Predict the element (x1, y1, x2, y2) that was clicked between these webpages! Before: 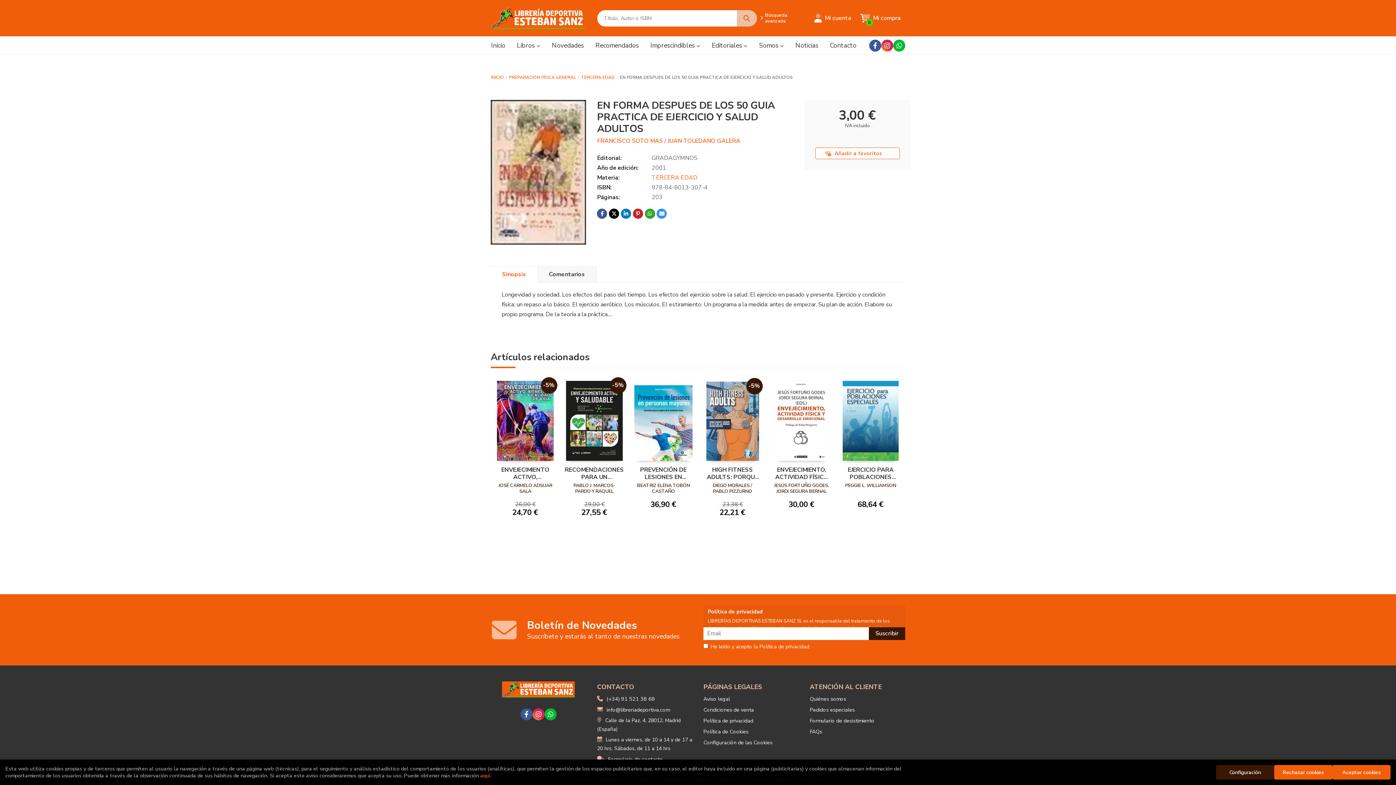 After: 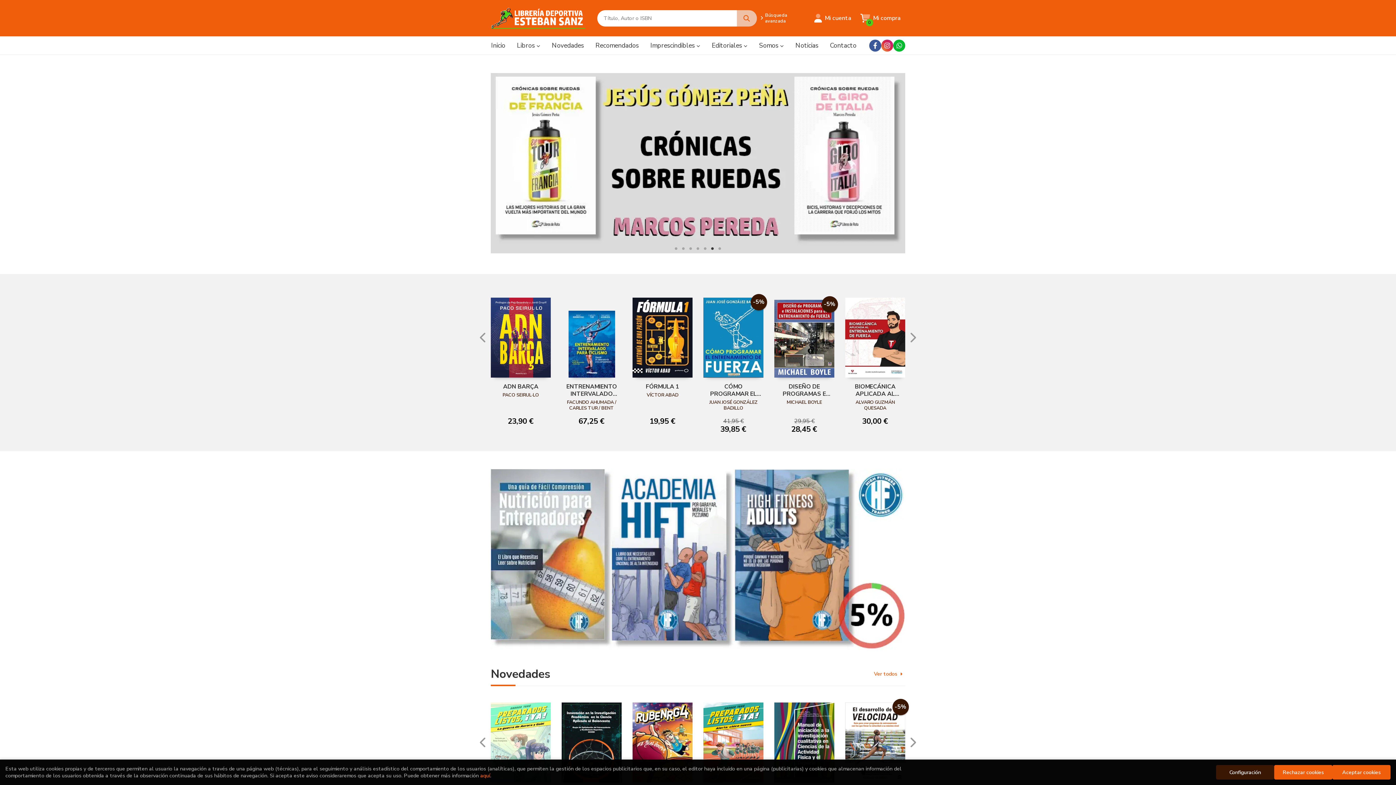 Action: bbox: (490, 7, 585, 28)